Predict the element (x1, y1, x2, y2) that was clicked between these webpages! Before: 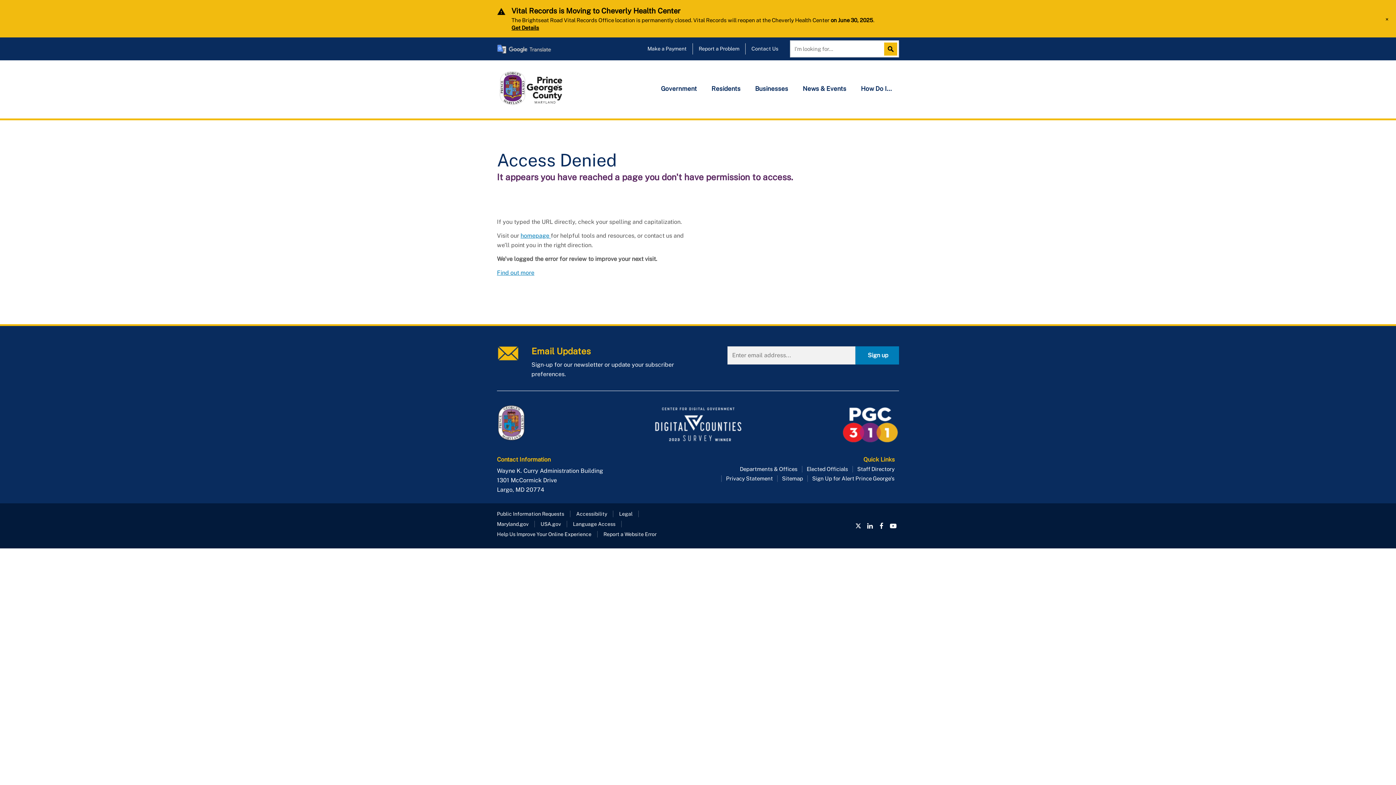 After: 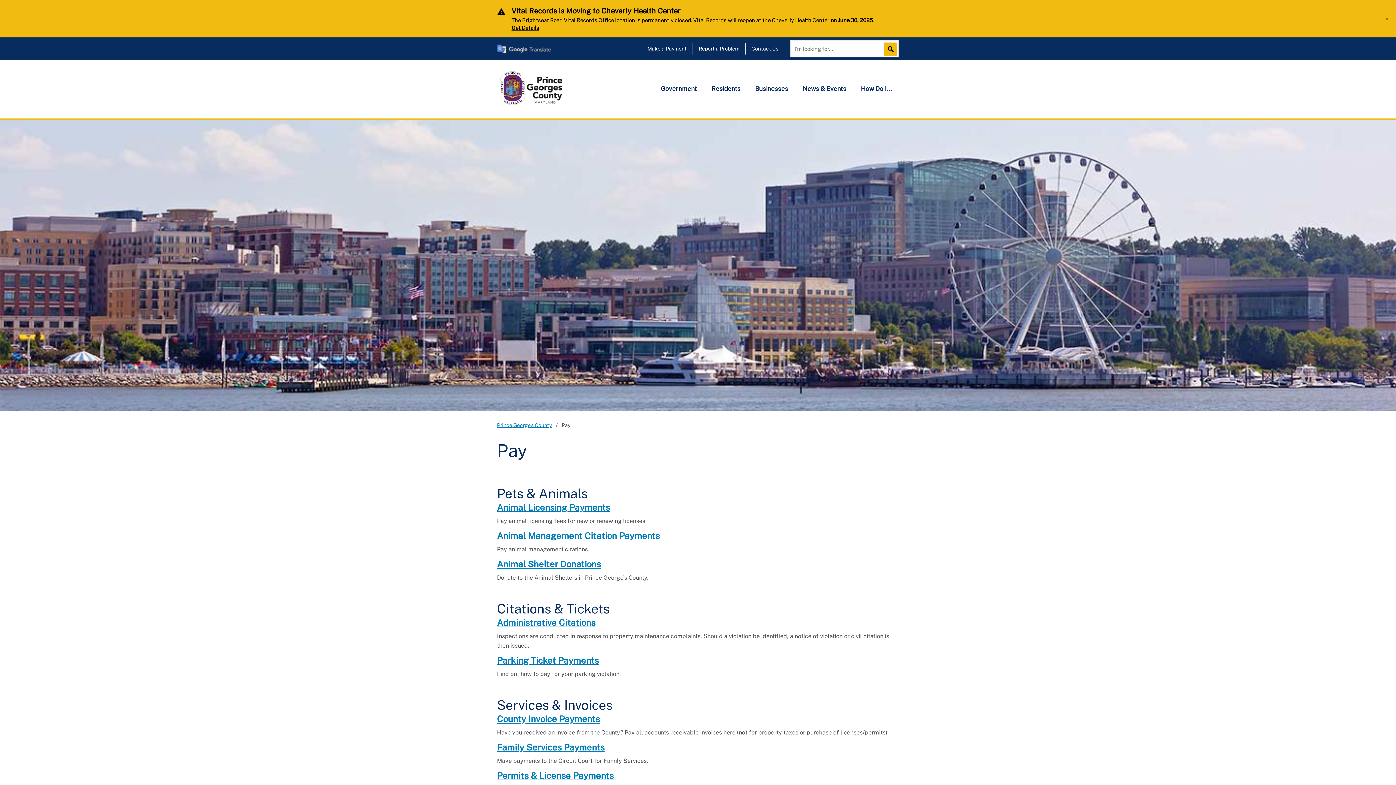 Action: label: Make a Payment bbox: (647, 43, 693, 54)